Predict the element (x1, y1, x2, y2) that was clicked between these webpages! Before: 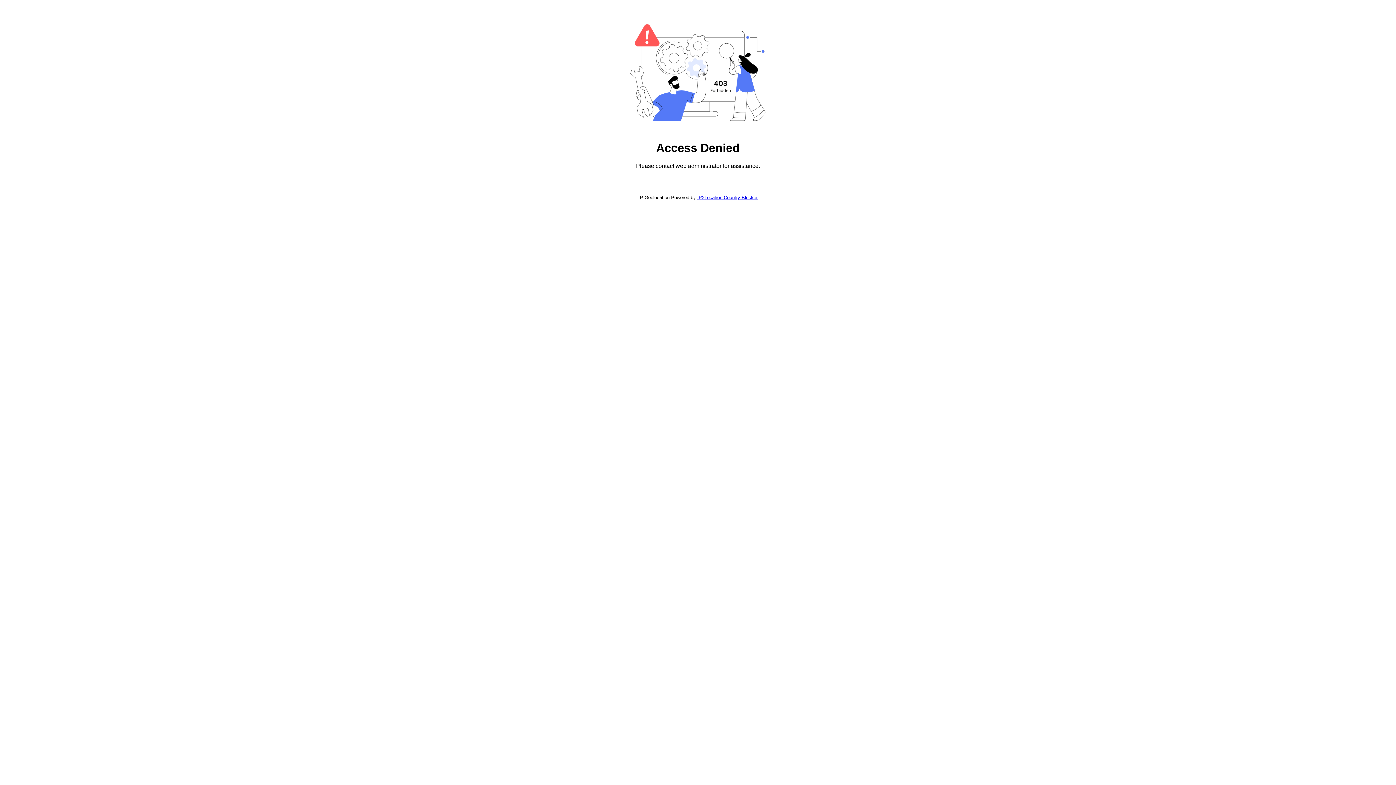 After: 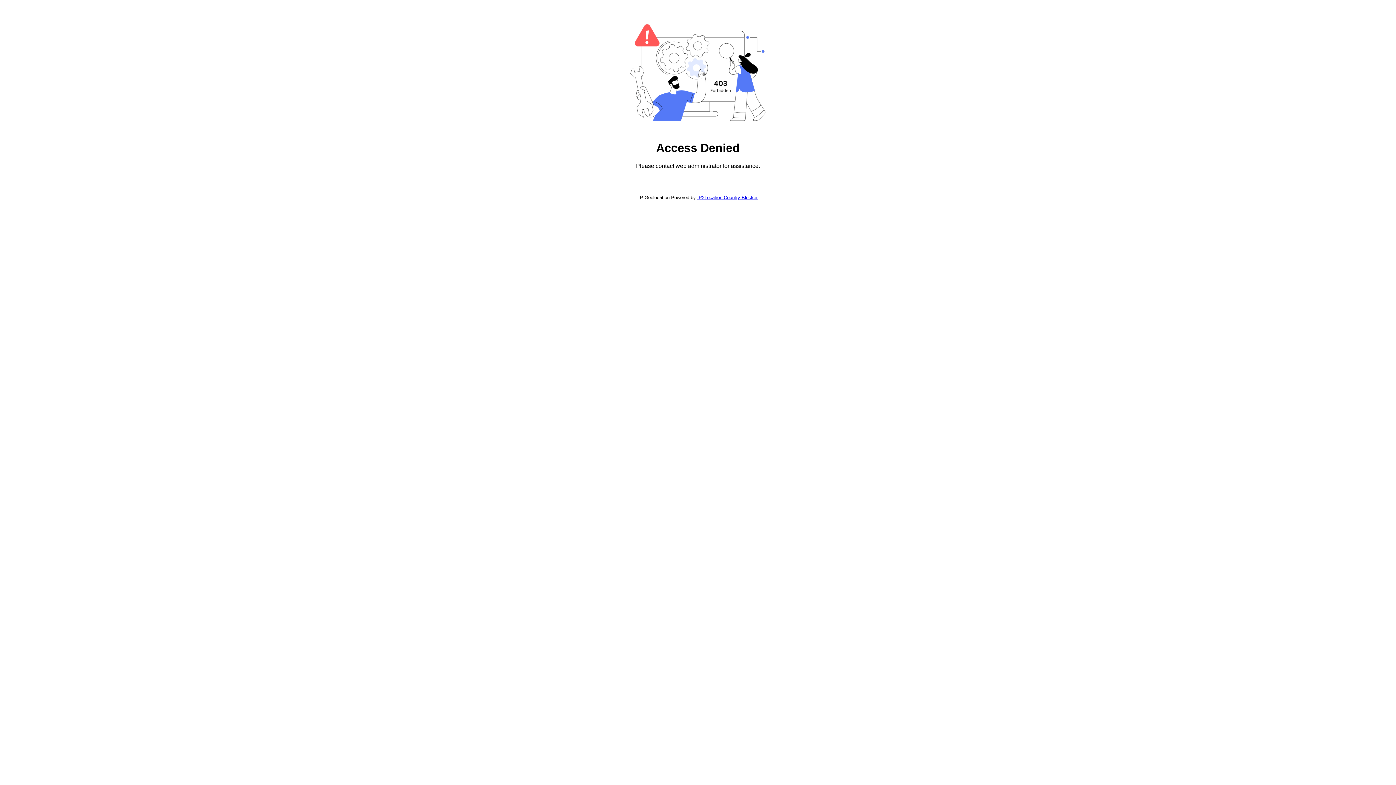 Action: label: IP2Location Country Blocker bbox: (697, 194, 757, 200)